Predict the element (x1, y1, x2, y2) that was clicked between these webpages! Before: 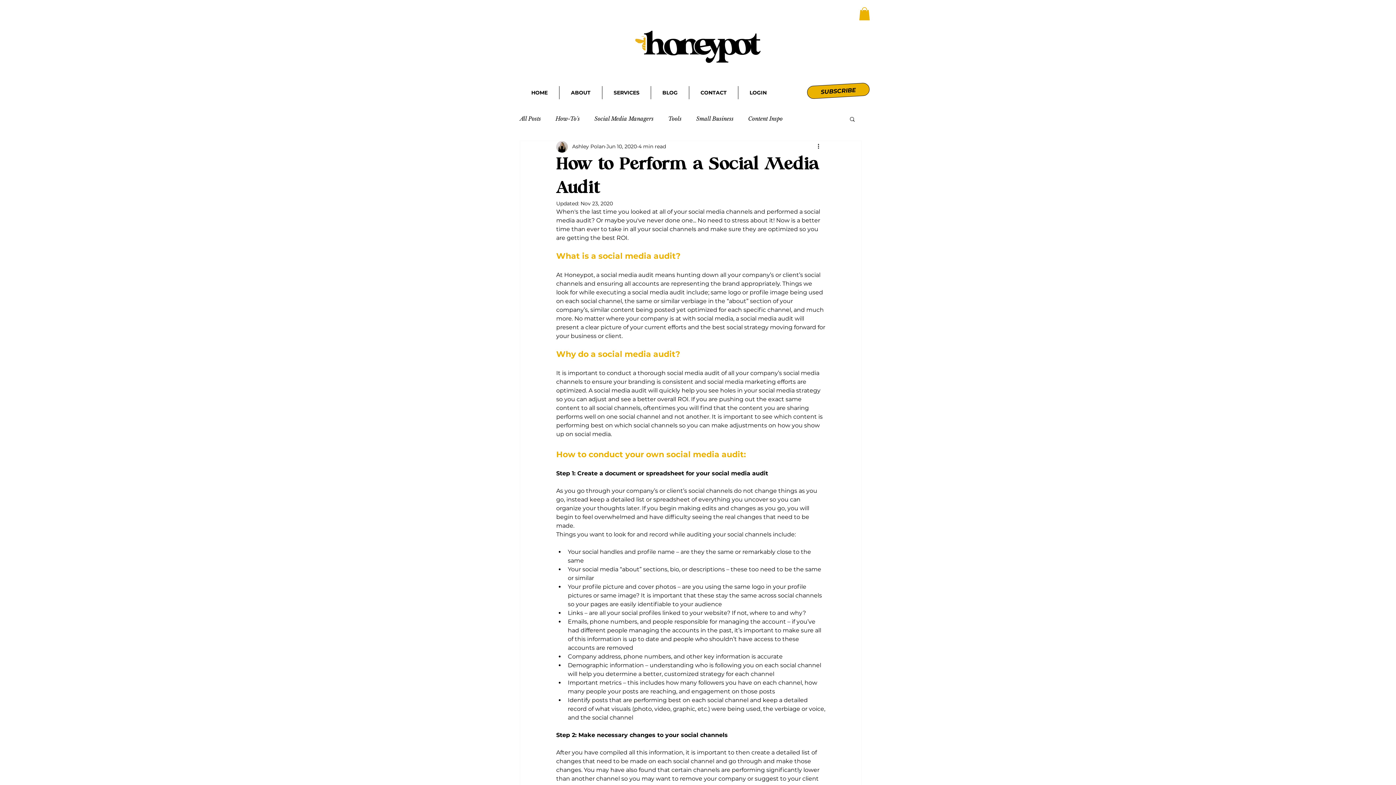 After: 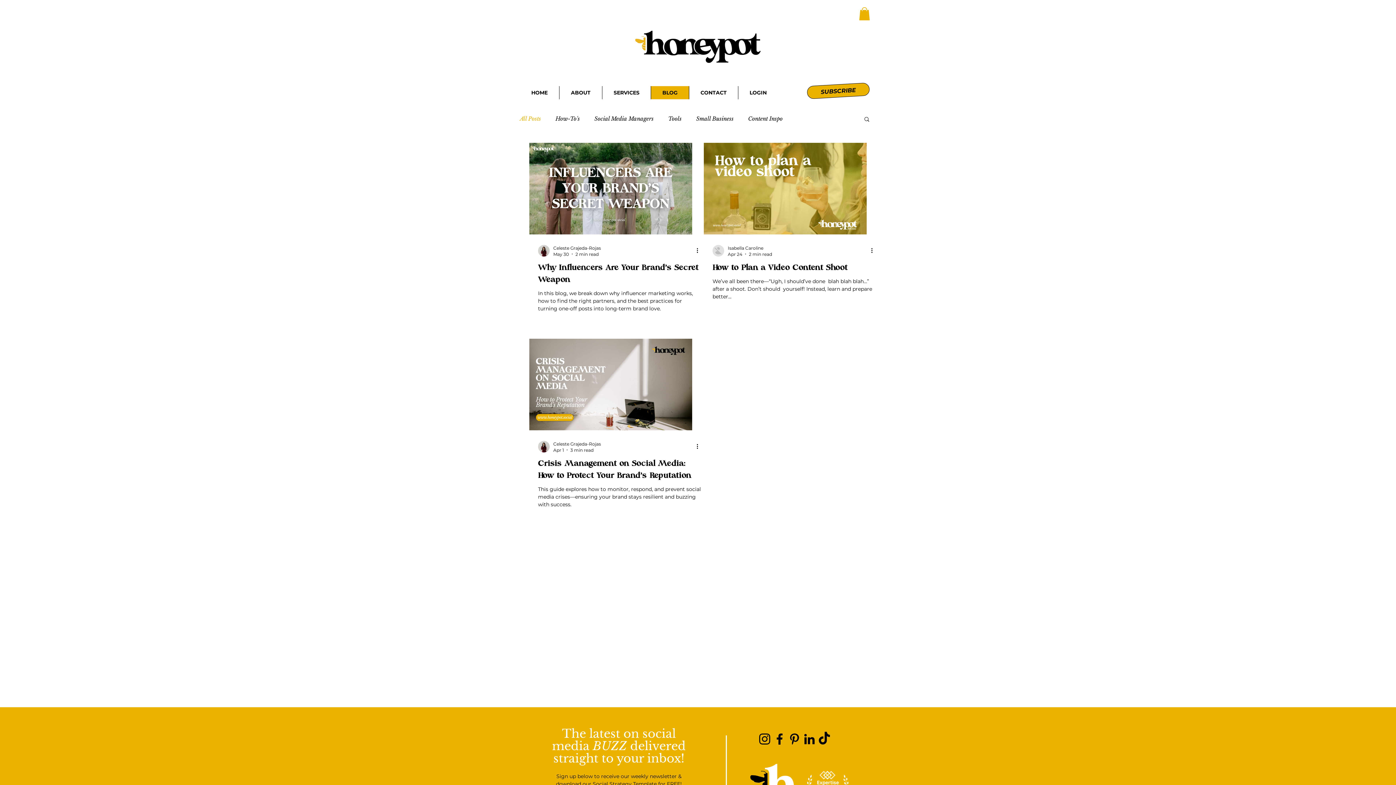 Action: label: BLOG bbox: (650, 86, 689, 99)